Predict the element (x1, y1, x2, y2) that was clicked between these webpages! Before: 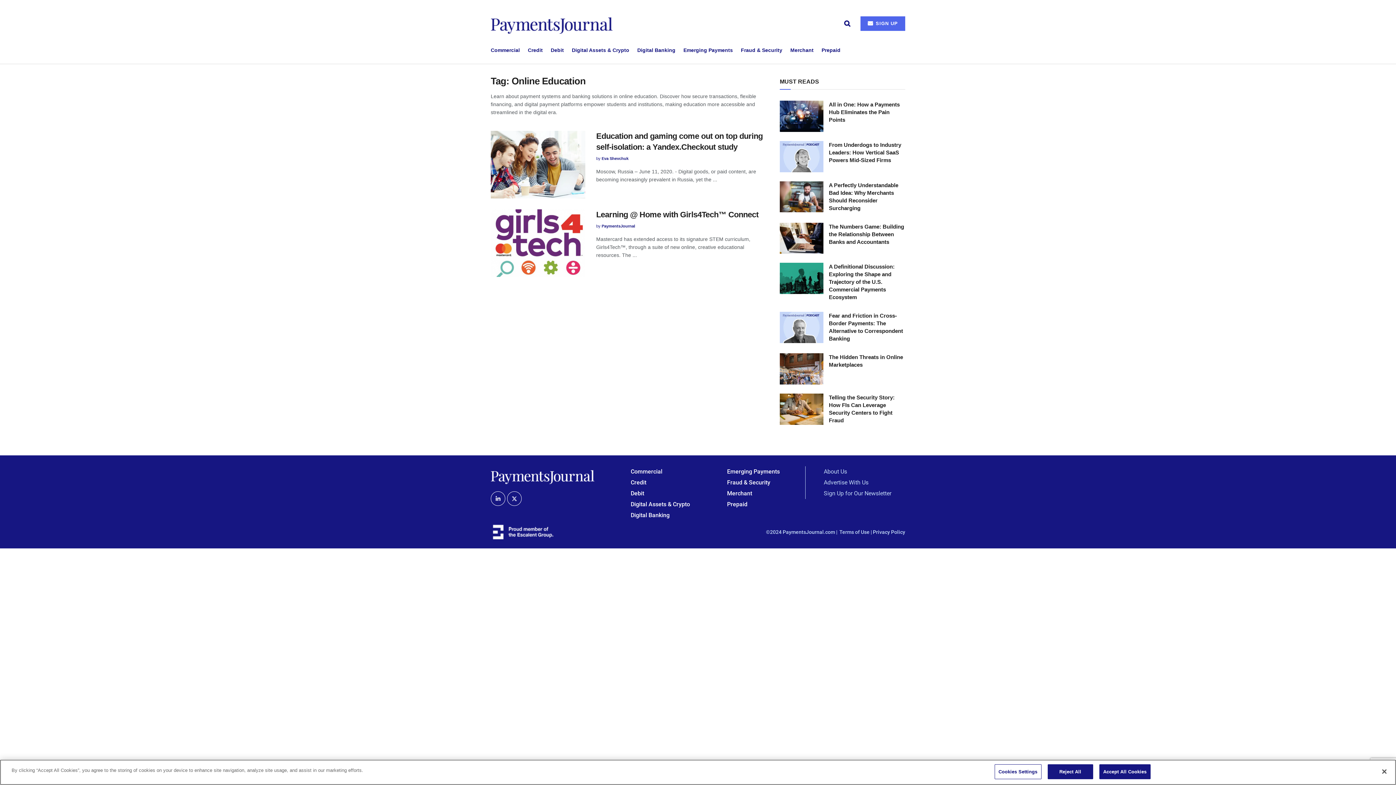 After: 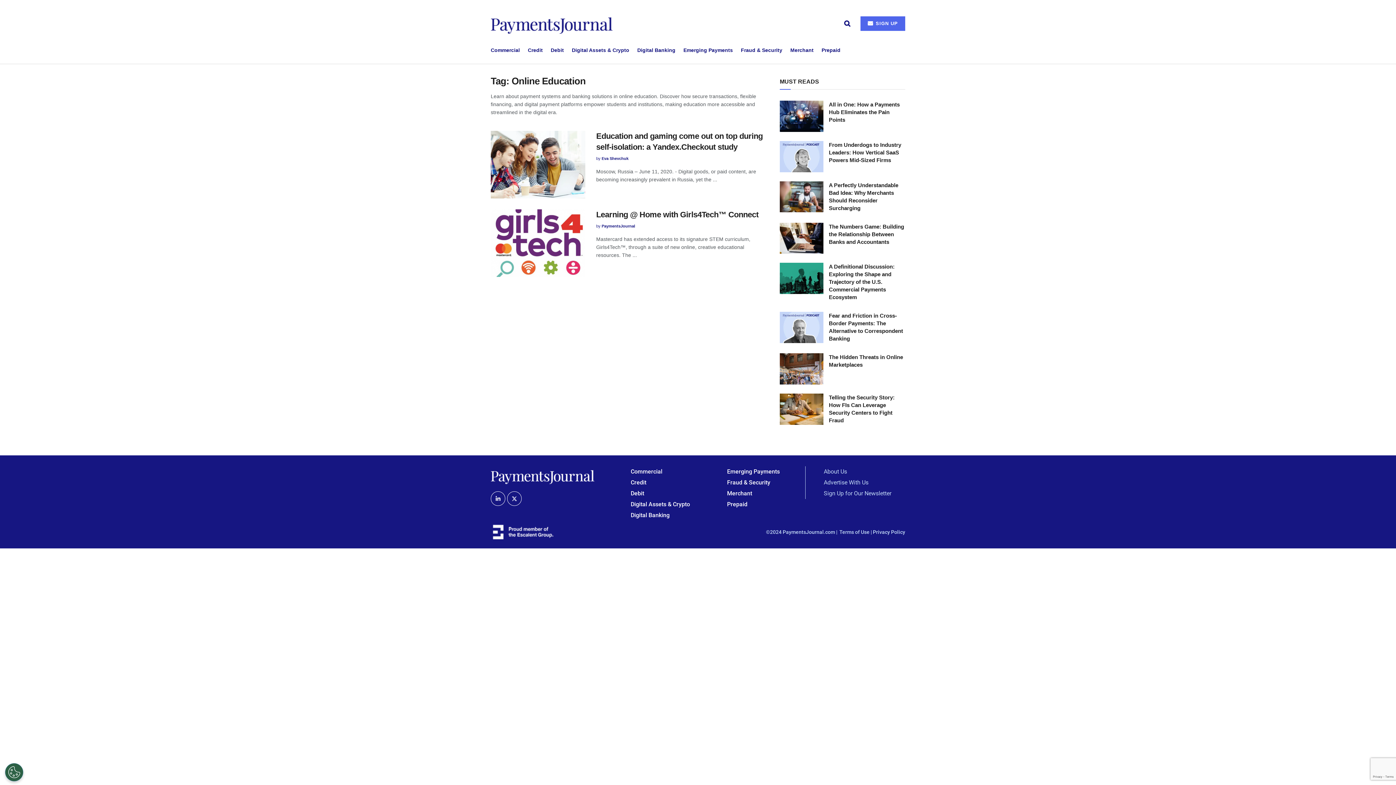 Action: label: Reject All bbox: (1047, 764, 1093, 779)